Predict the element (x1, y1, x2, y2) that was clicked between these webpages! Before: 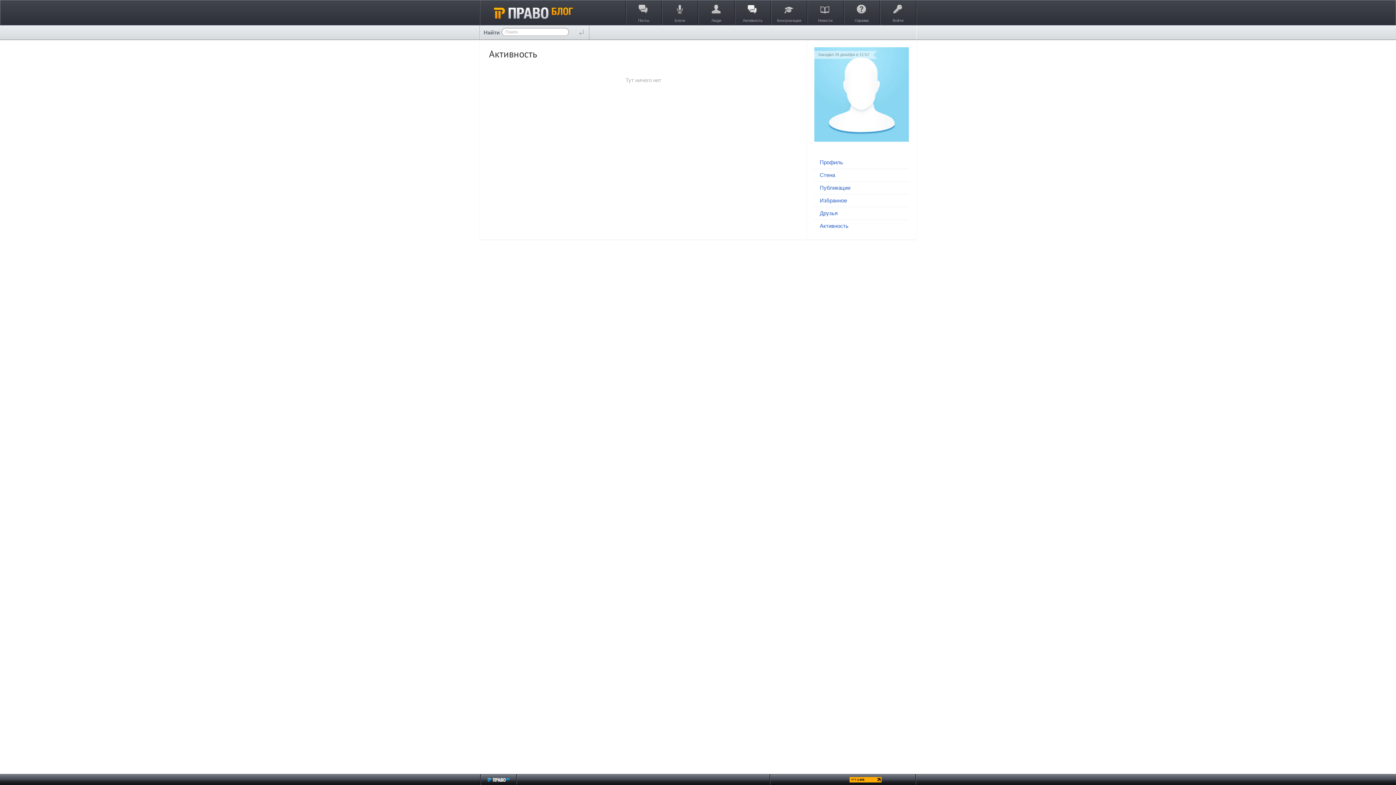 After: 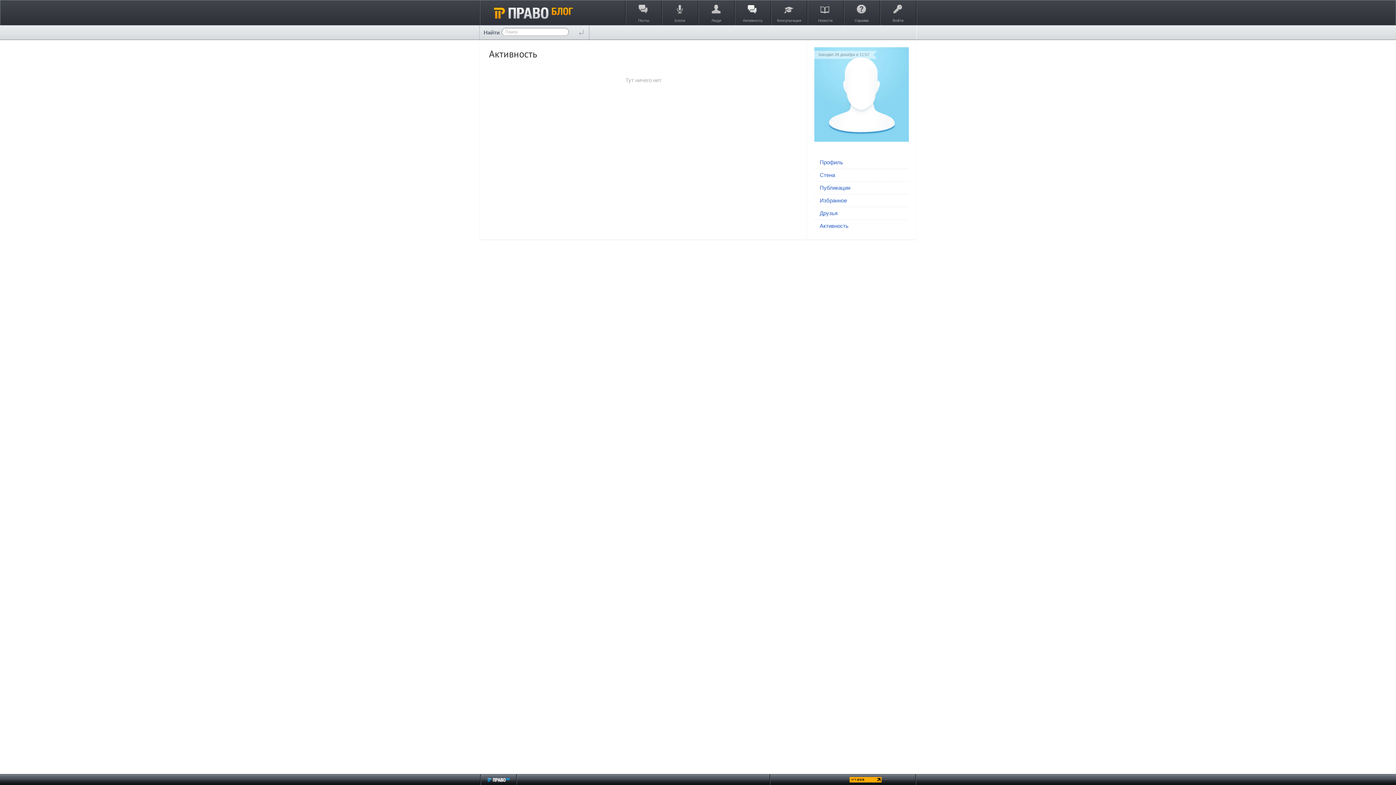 Action: label: Активность bbox: (820, 222, 905, 229)